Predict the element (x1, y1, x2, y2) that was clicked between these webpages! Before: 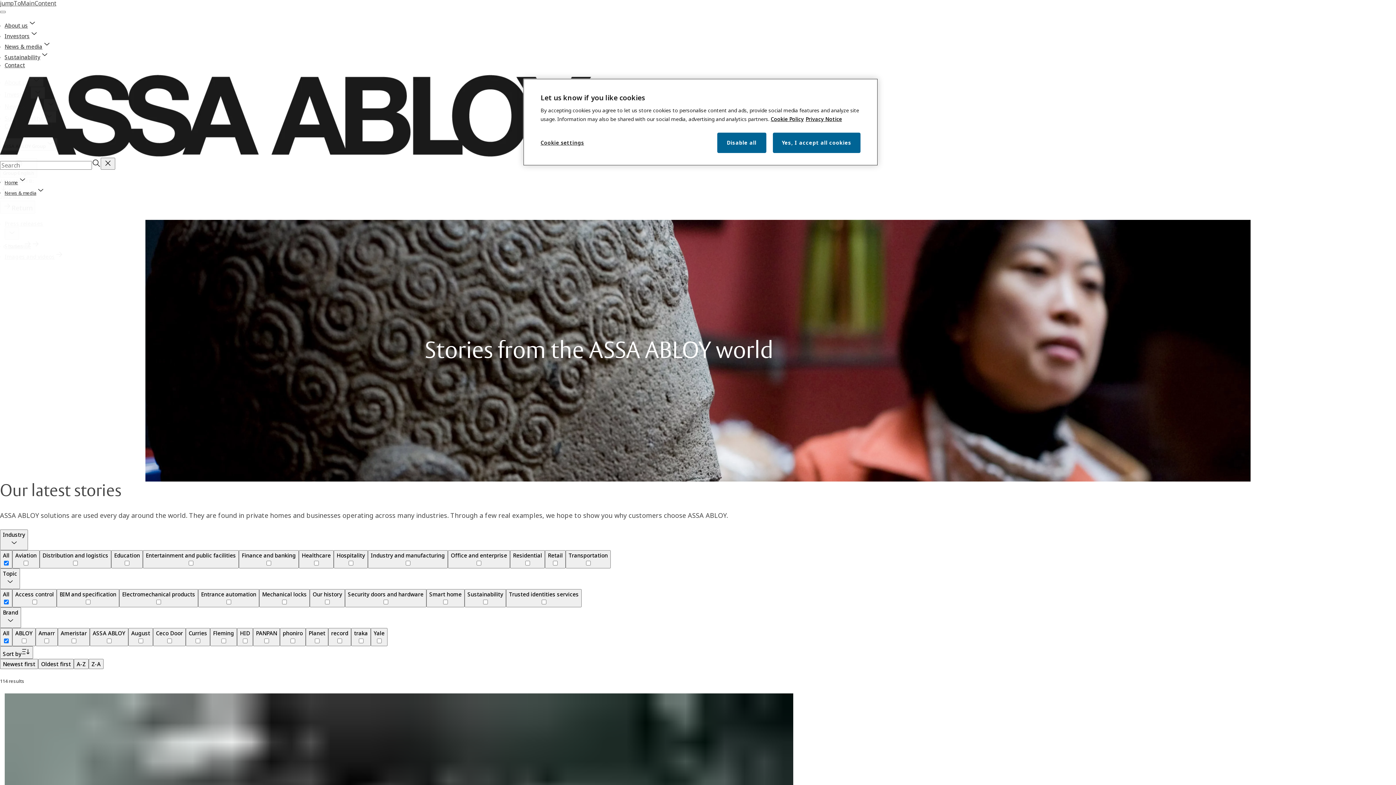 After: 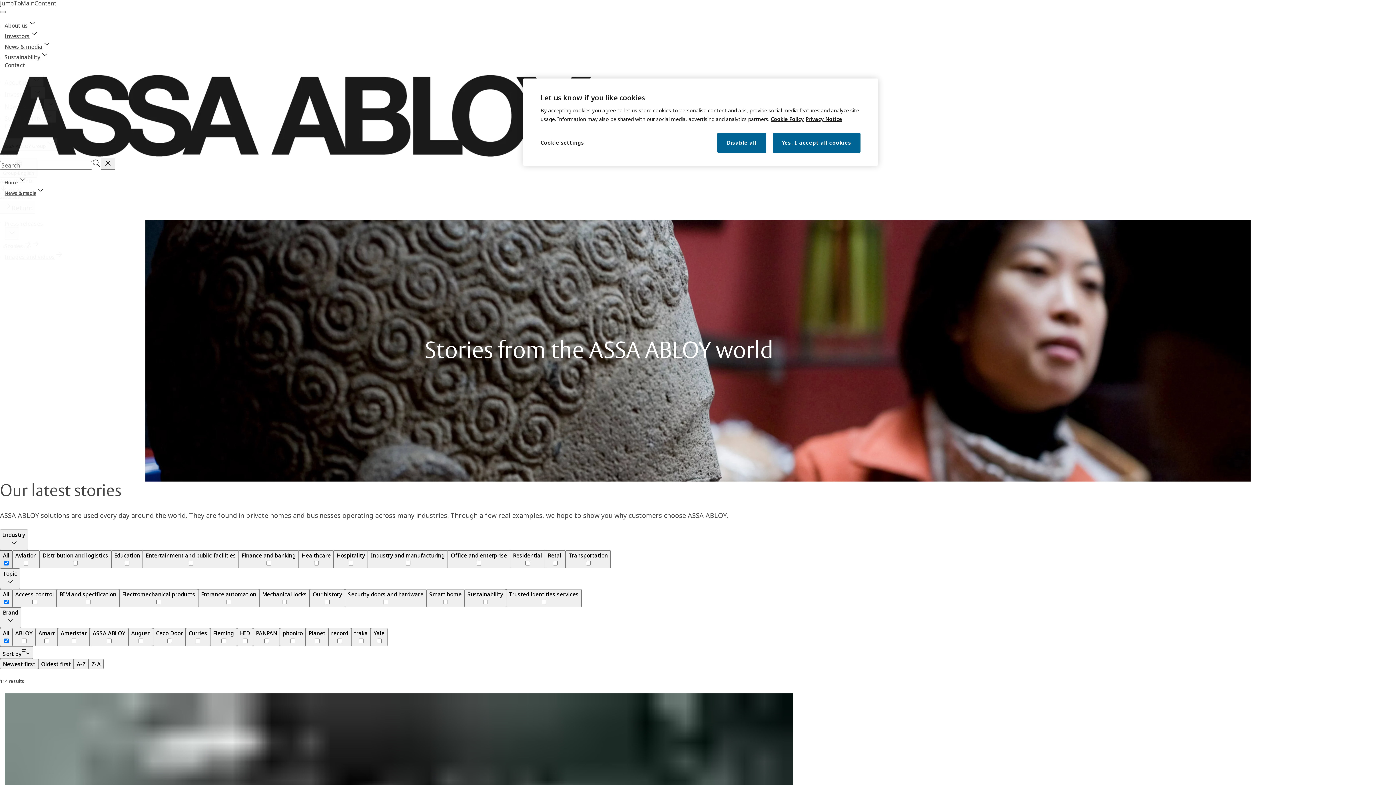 Action: bbox: (0, 550, 12, 568) label: All